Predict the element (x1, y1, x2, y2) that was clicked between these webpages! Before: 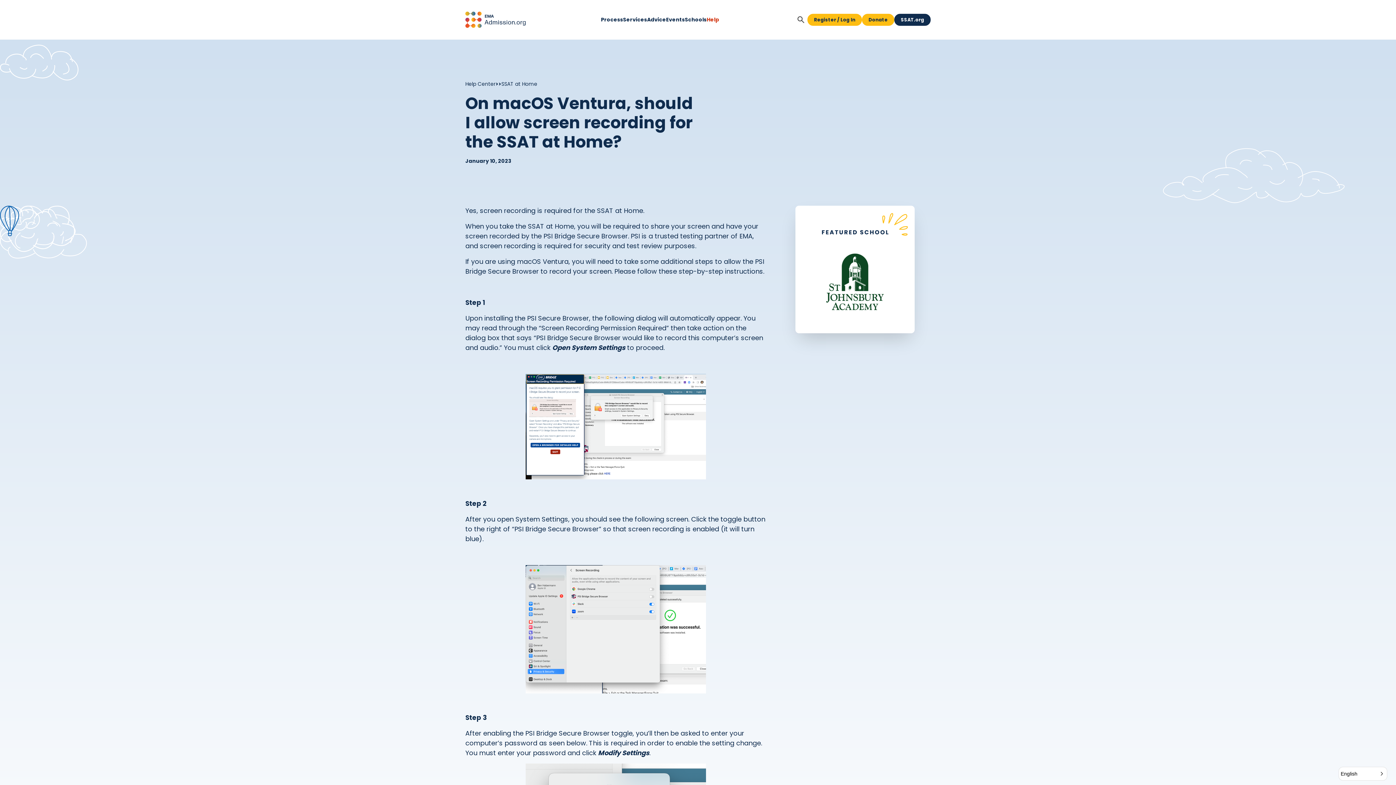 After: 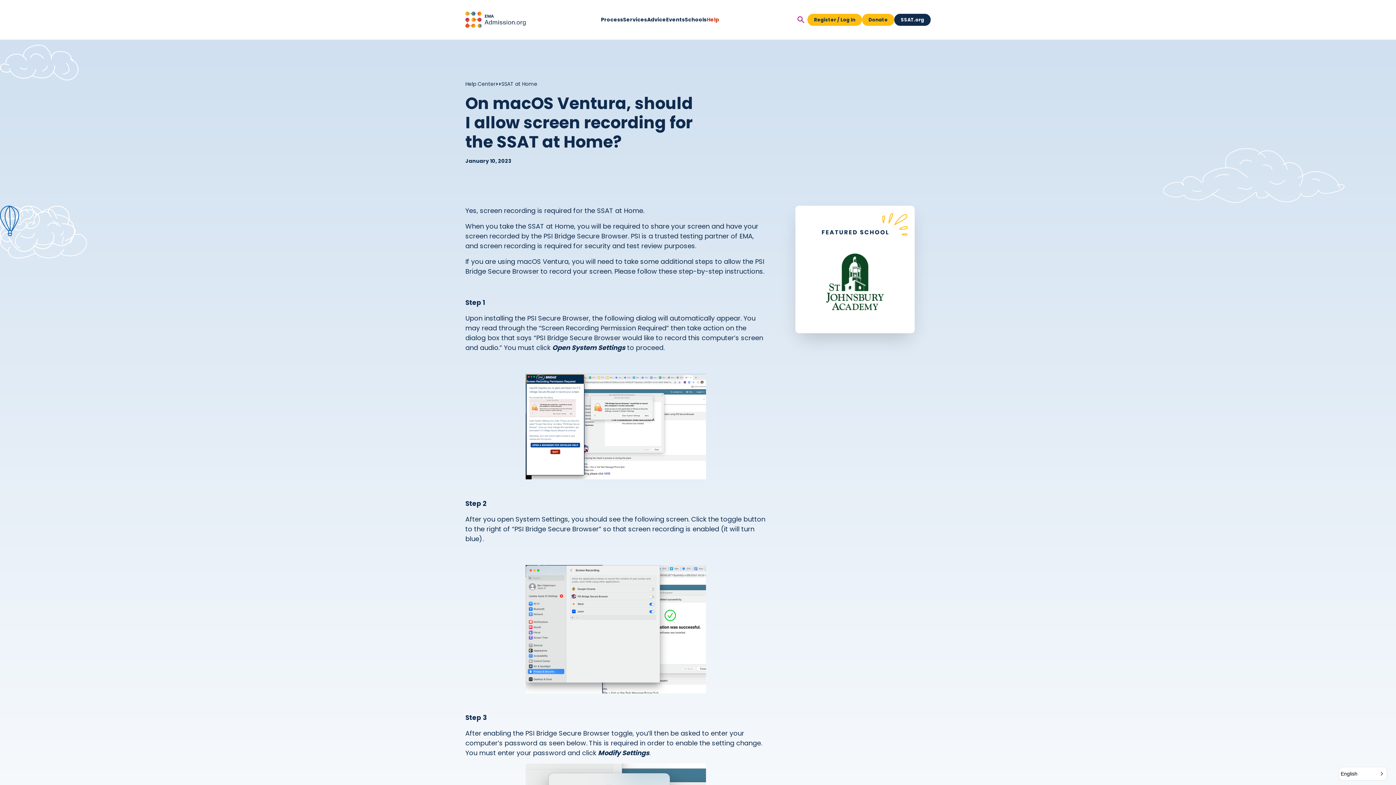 Action: bbox: (794, 13, 807, 26) label: Search SSAT